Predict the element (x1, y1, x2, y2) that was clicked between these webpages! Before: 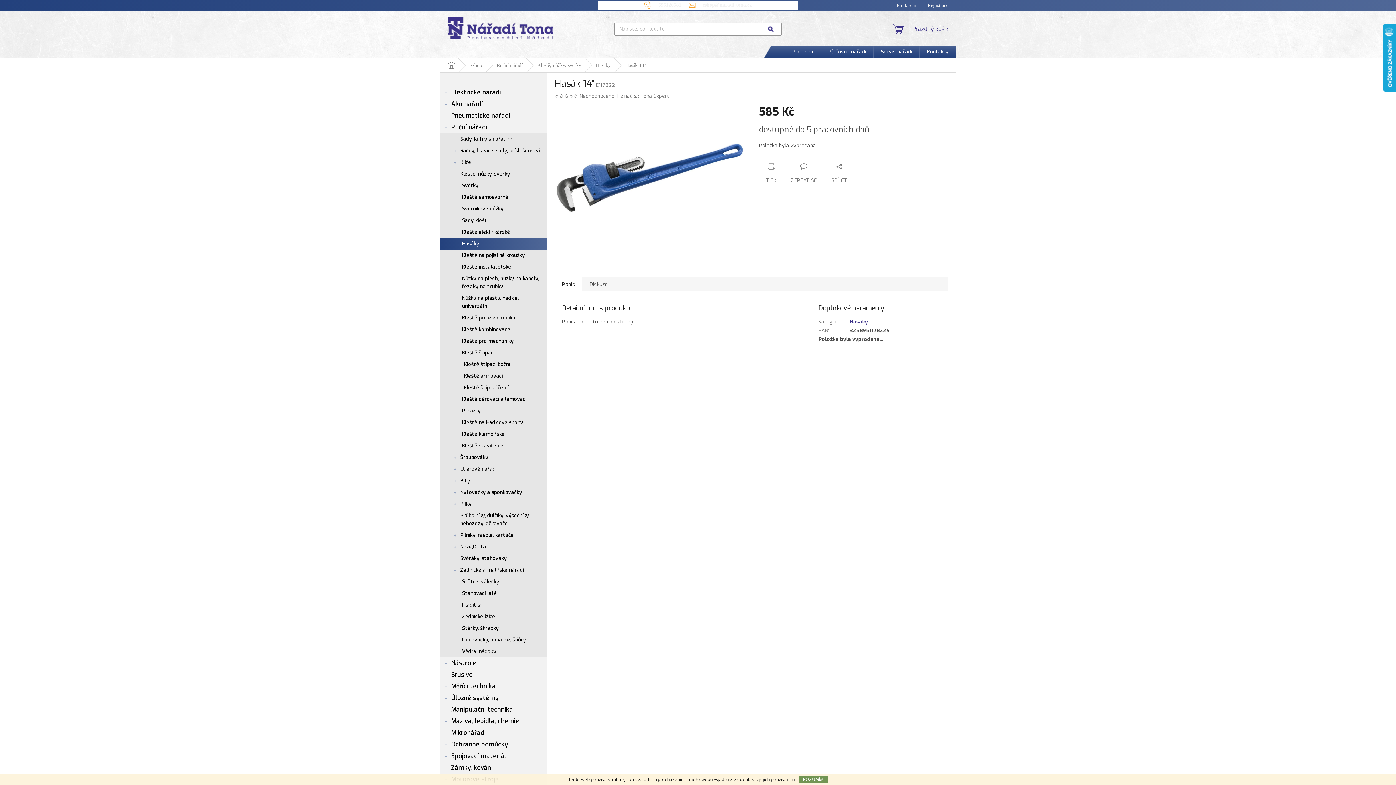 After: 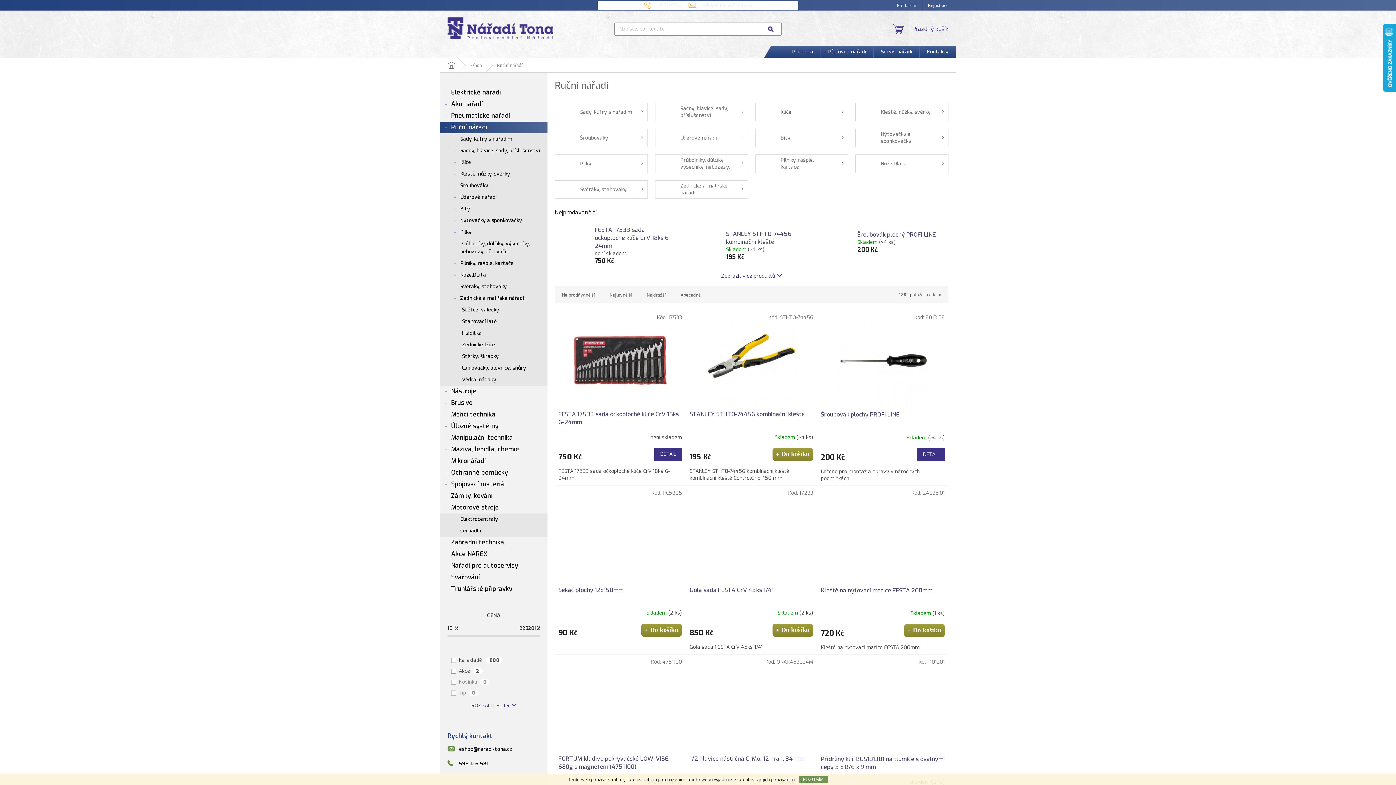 Action: label: Ruční nářadí bbox: (489, 58, 530, 72)